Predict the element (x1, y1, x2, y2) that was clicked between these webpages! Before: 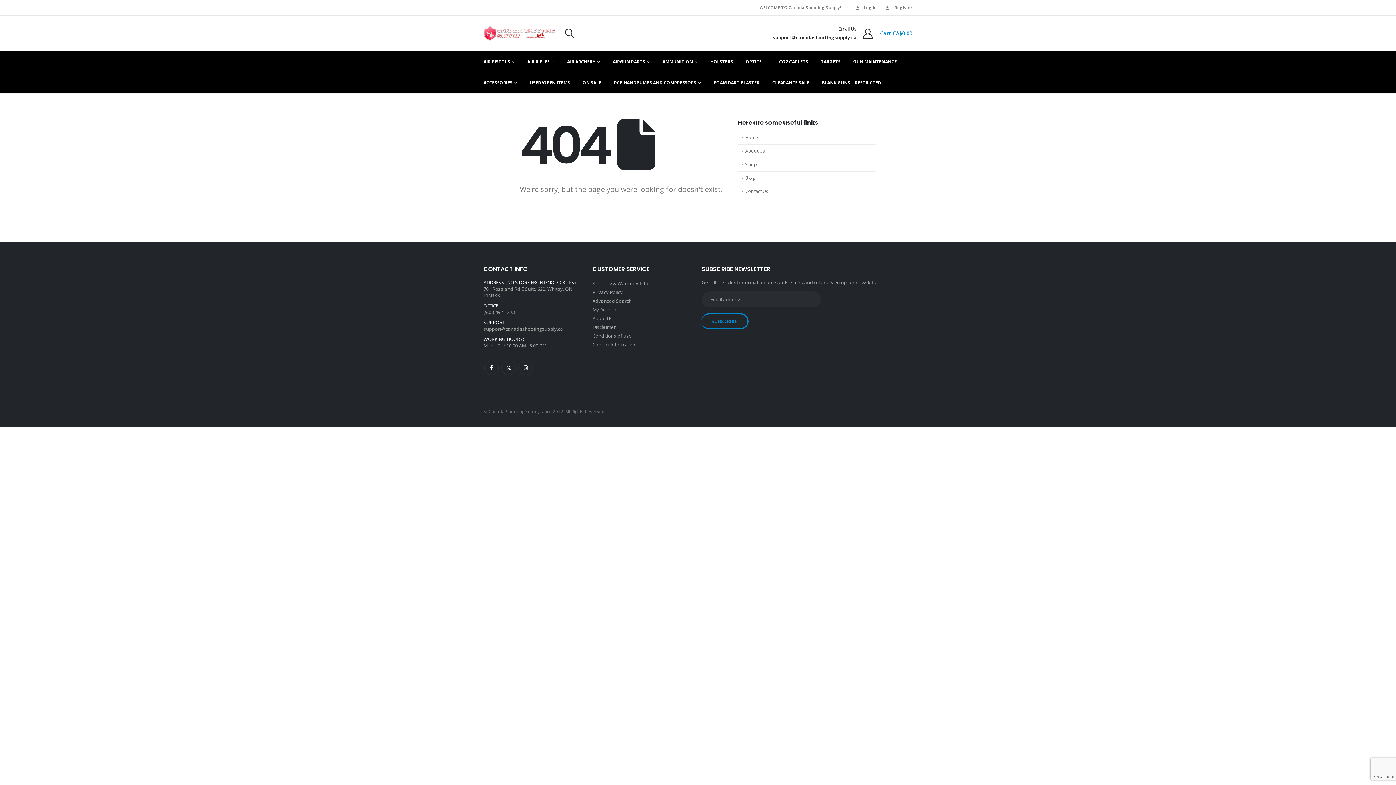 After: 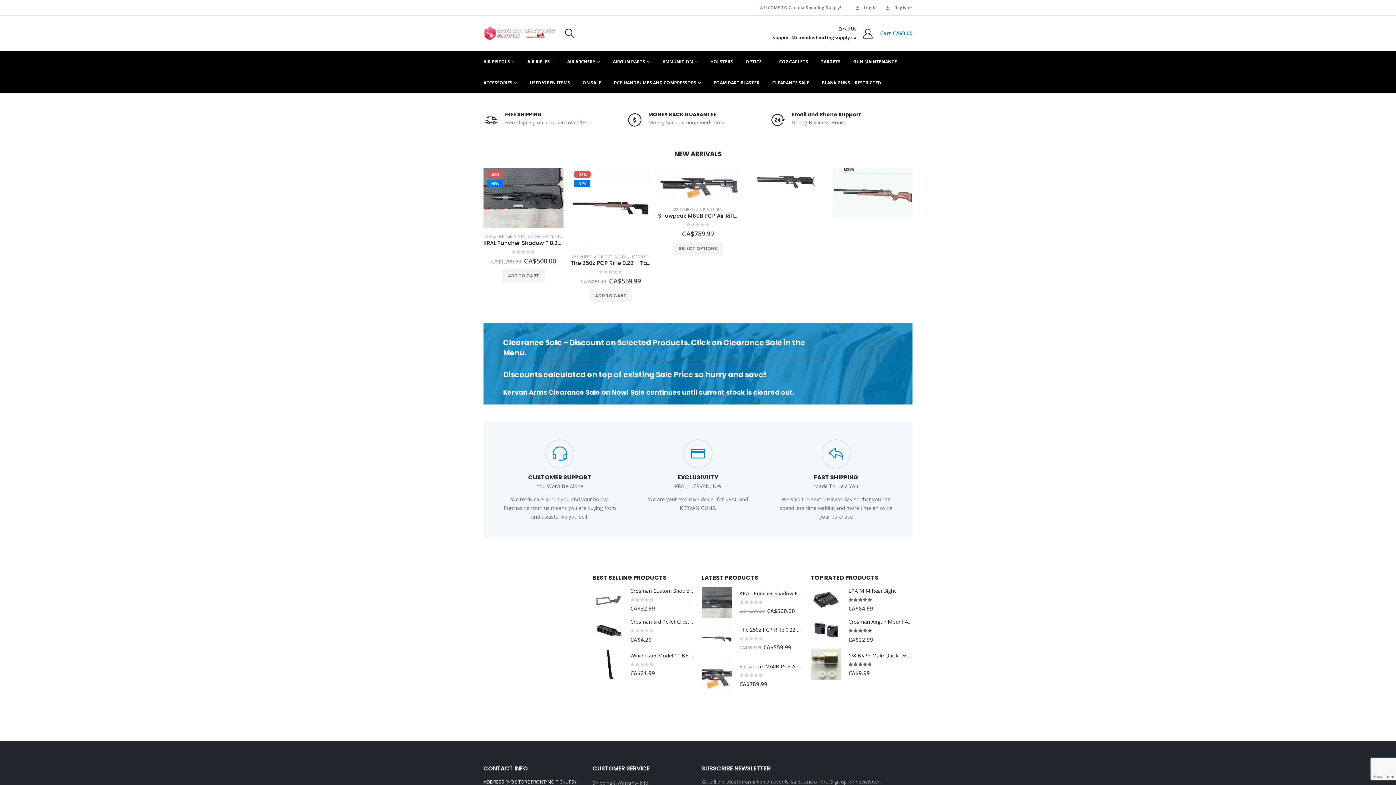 Action: label: Site Logo bbox: (483, 26, 555, 40)